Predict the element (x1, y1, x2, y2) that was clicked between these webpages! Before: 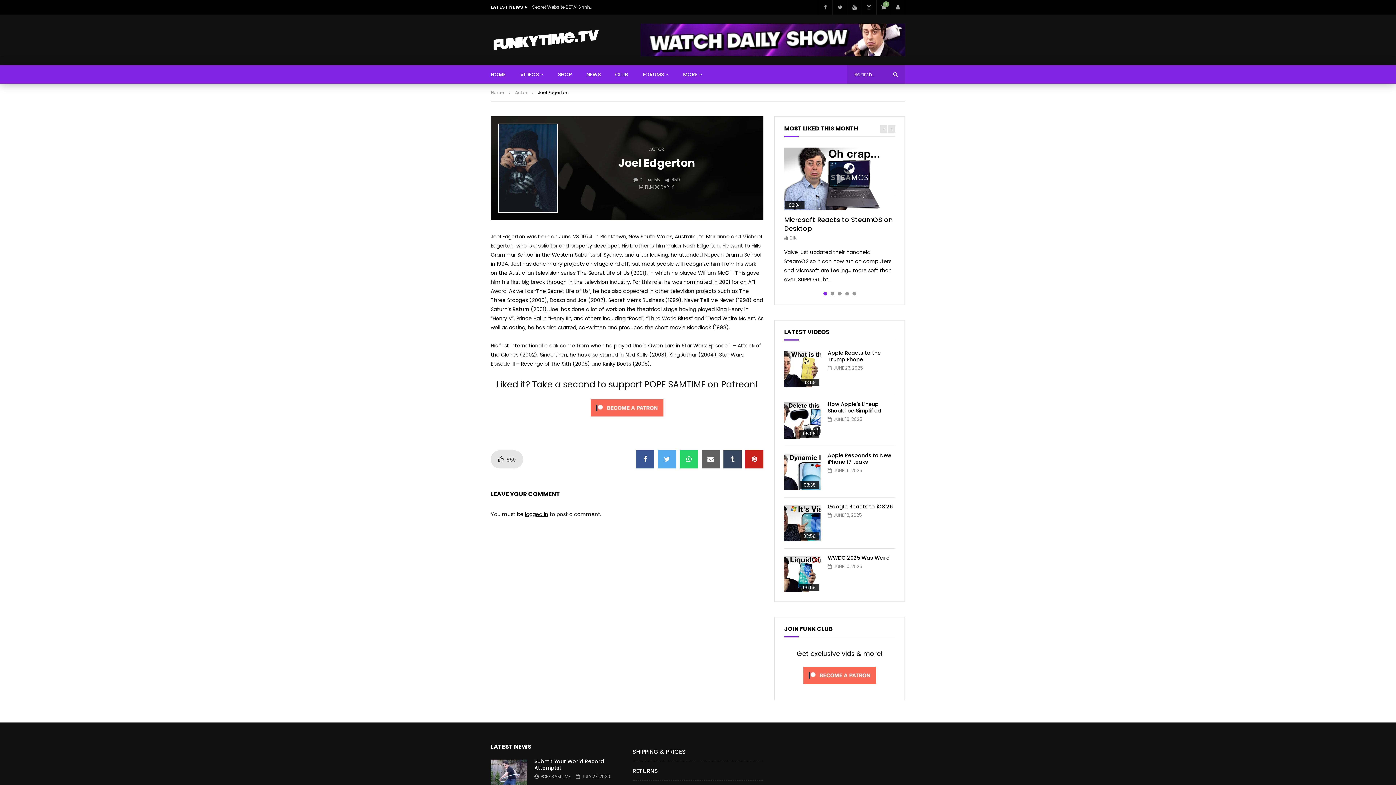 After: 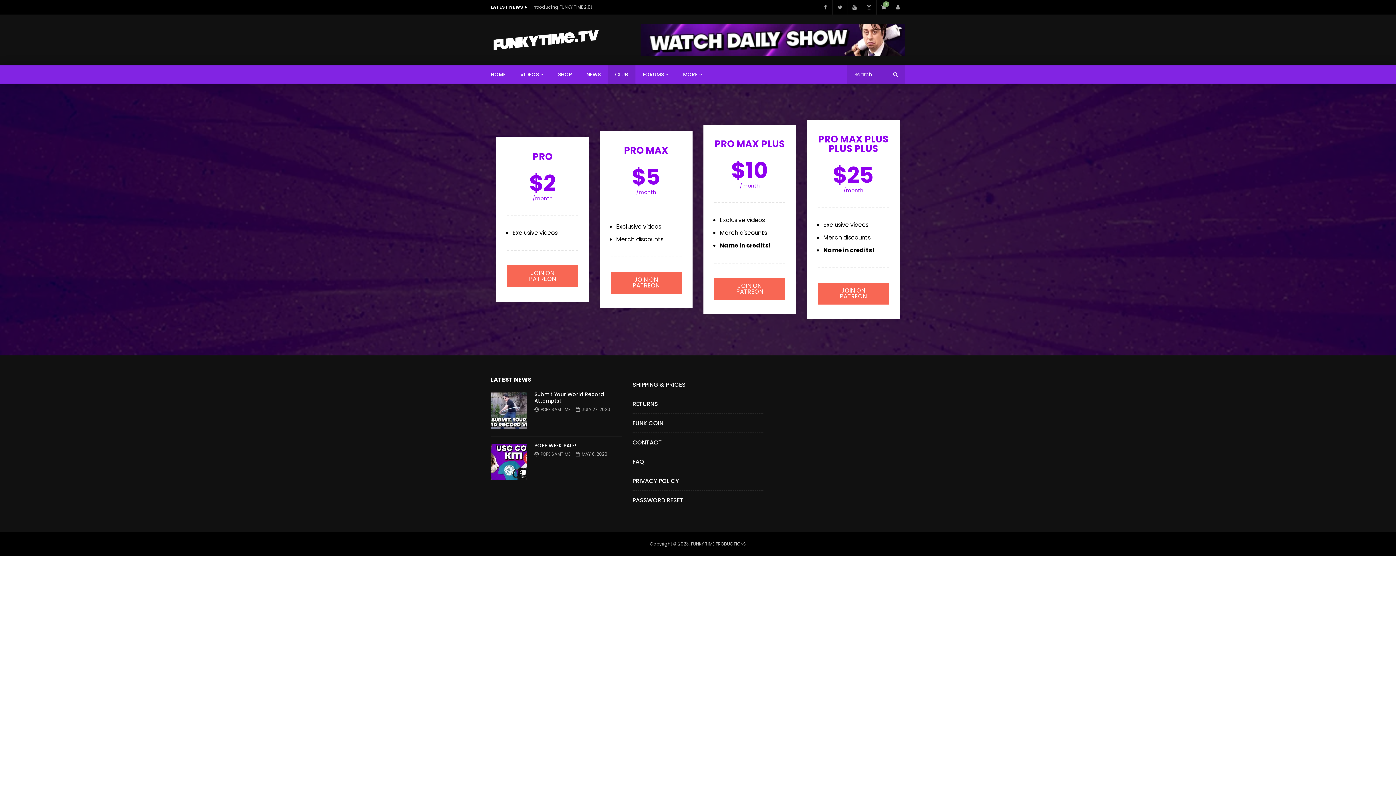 Action: bbox: (608, 65, 635, 83) label: CLUB